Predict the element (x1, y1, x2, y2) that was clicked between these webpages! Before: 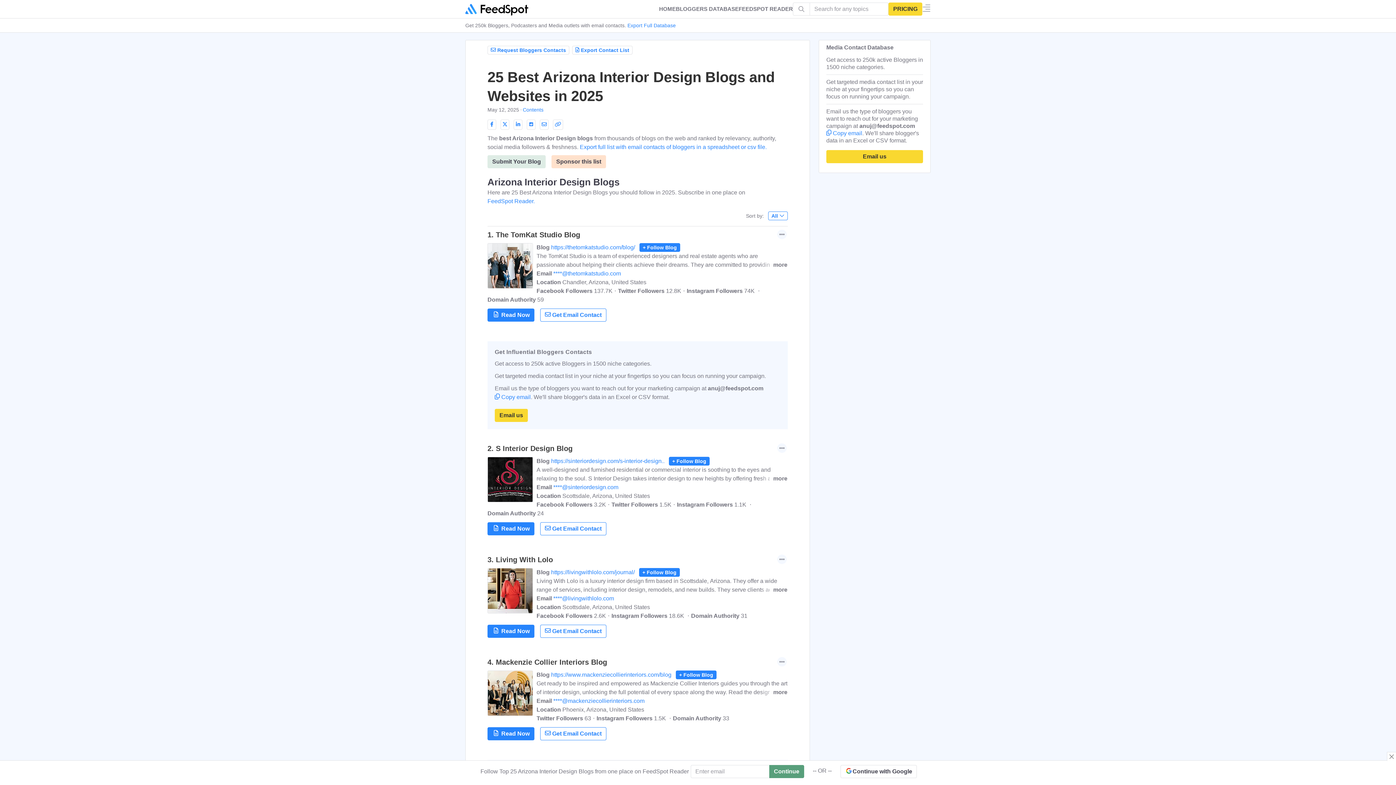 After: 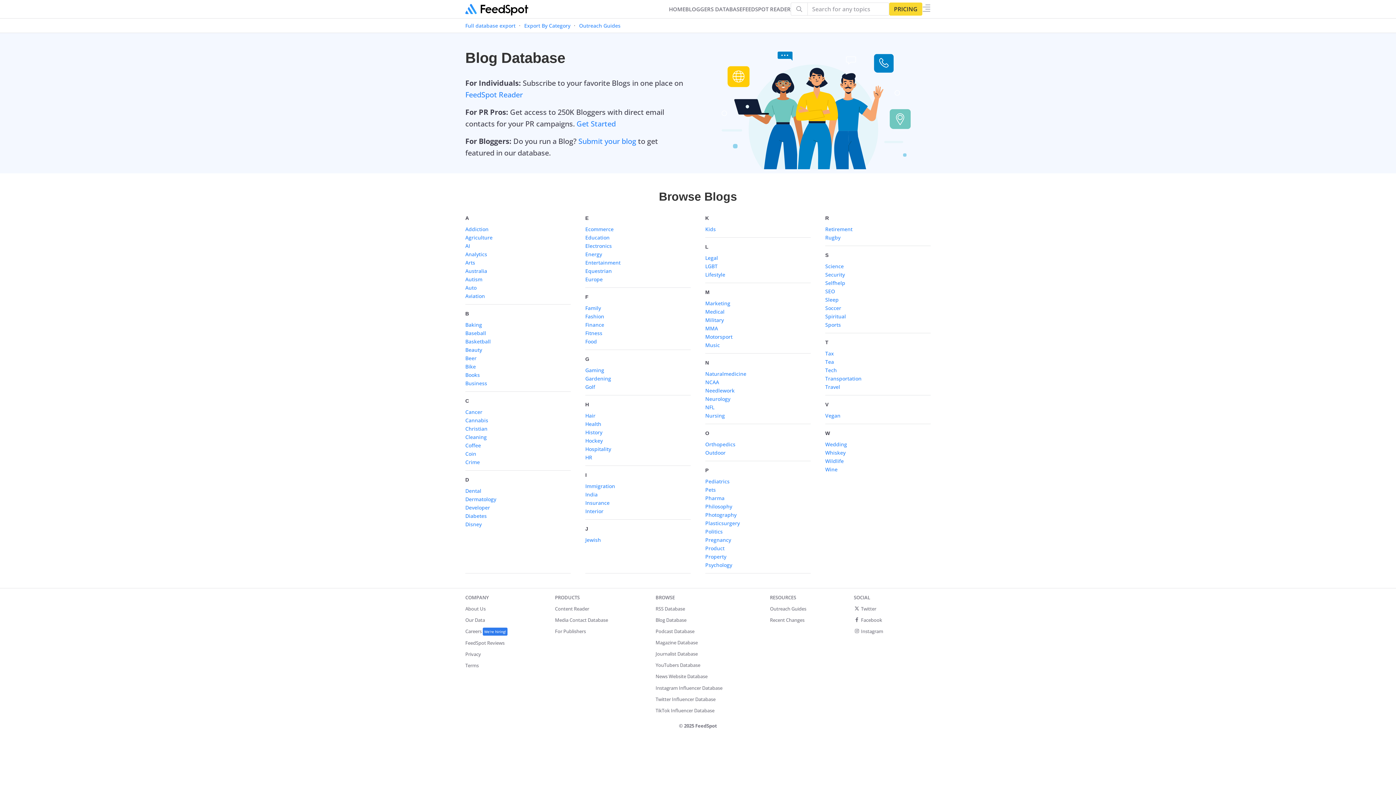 Action: label: HOME bbox: (659, 1, 676, 16)